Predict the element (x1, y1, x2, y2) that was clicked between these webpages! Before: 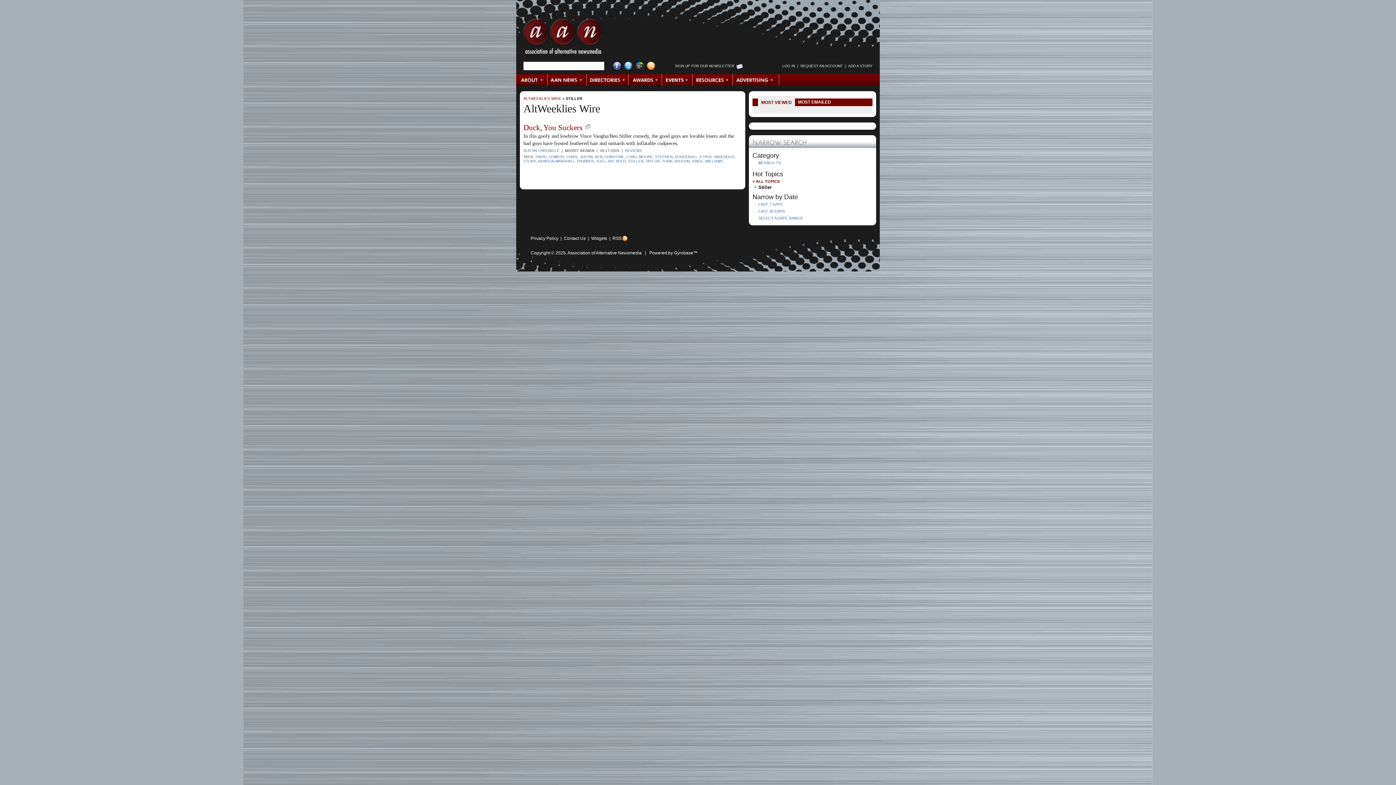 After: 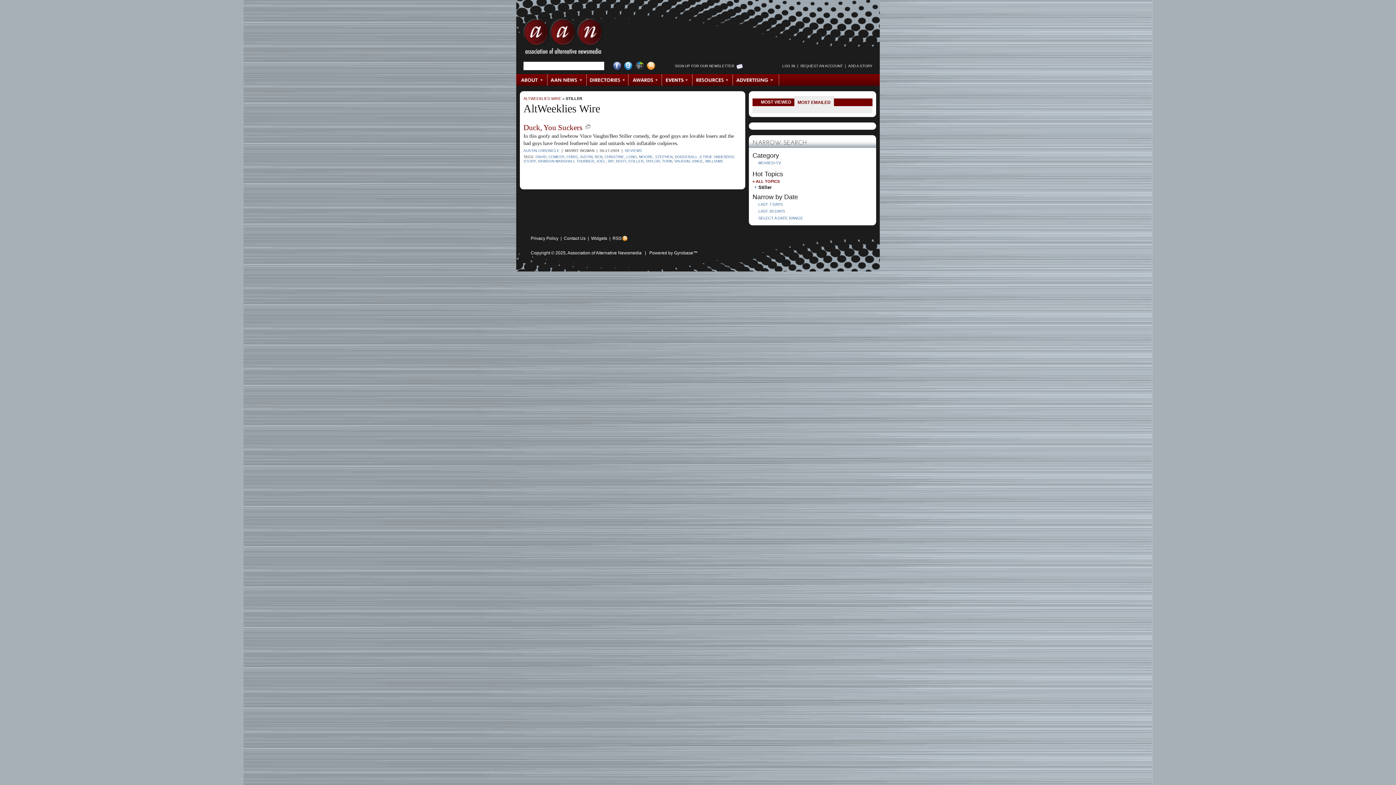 Action: label: MOST EMAILED bbox: (798, 99, 831, 104)